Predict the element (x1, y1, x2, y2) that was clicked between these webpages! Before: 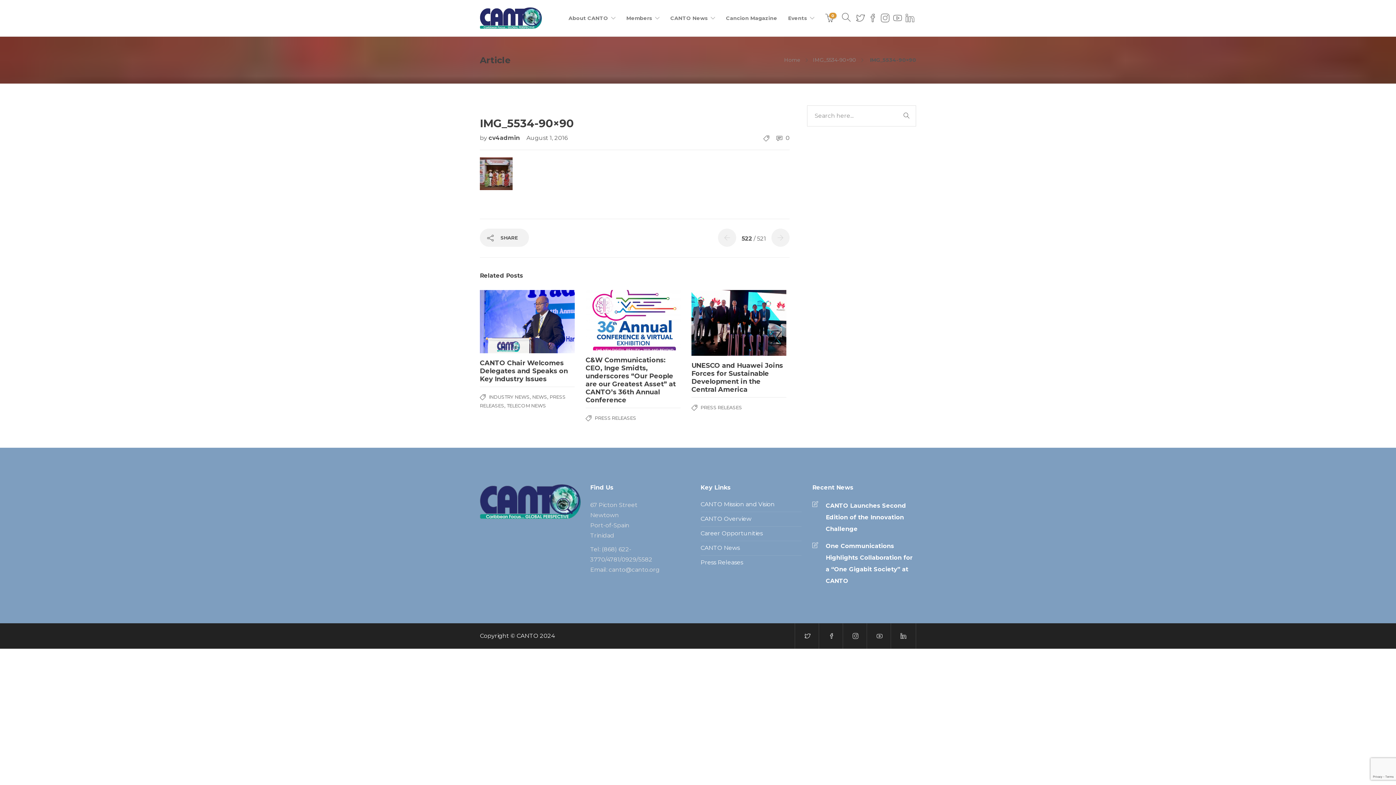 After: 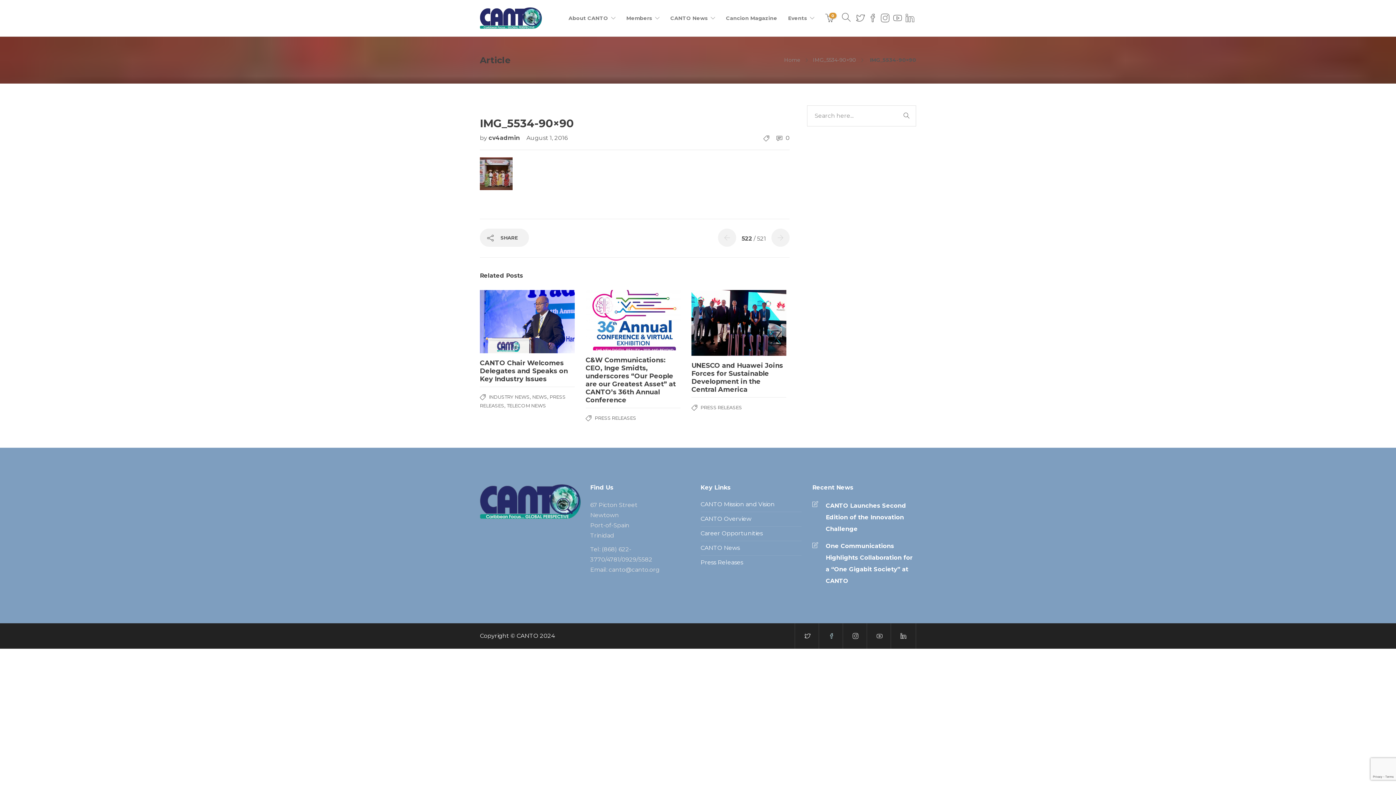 Action: bbox: (818, 623, 844, 649)